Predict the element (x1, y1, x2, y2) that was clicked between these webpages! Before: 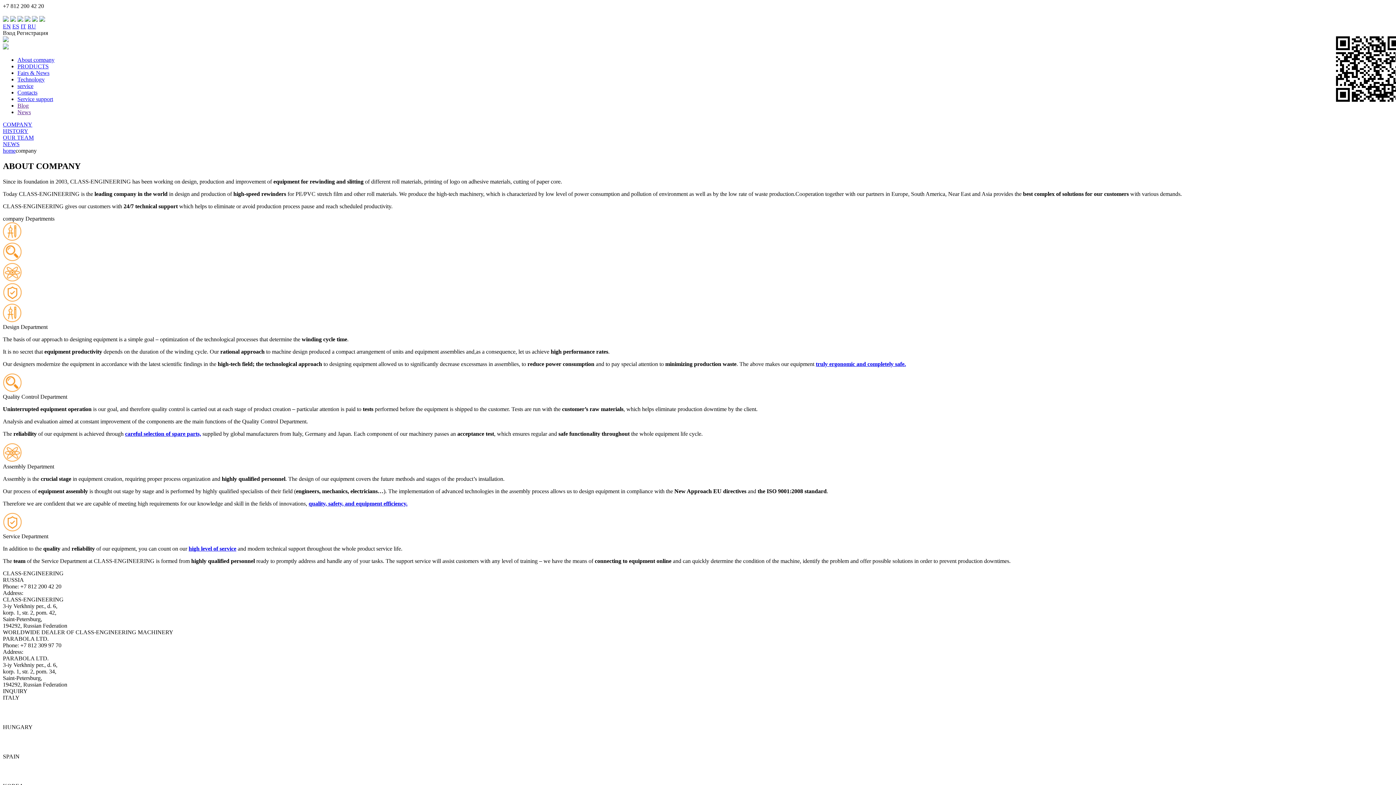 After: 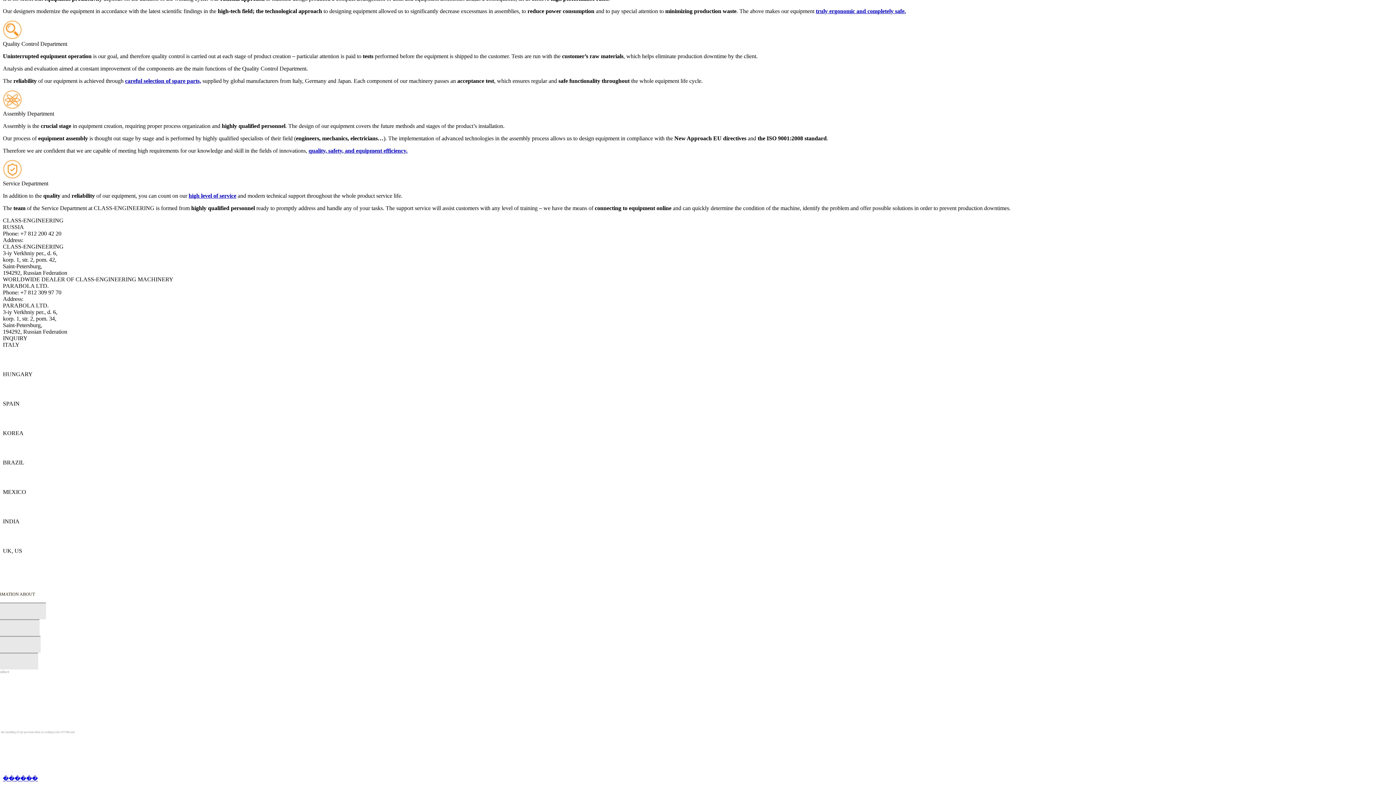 Action: bbox: (2, 297, 21, 303)